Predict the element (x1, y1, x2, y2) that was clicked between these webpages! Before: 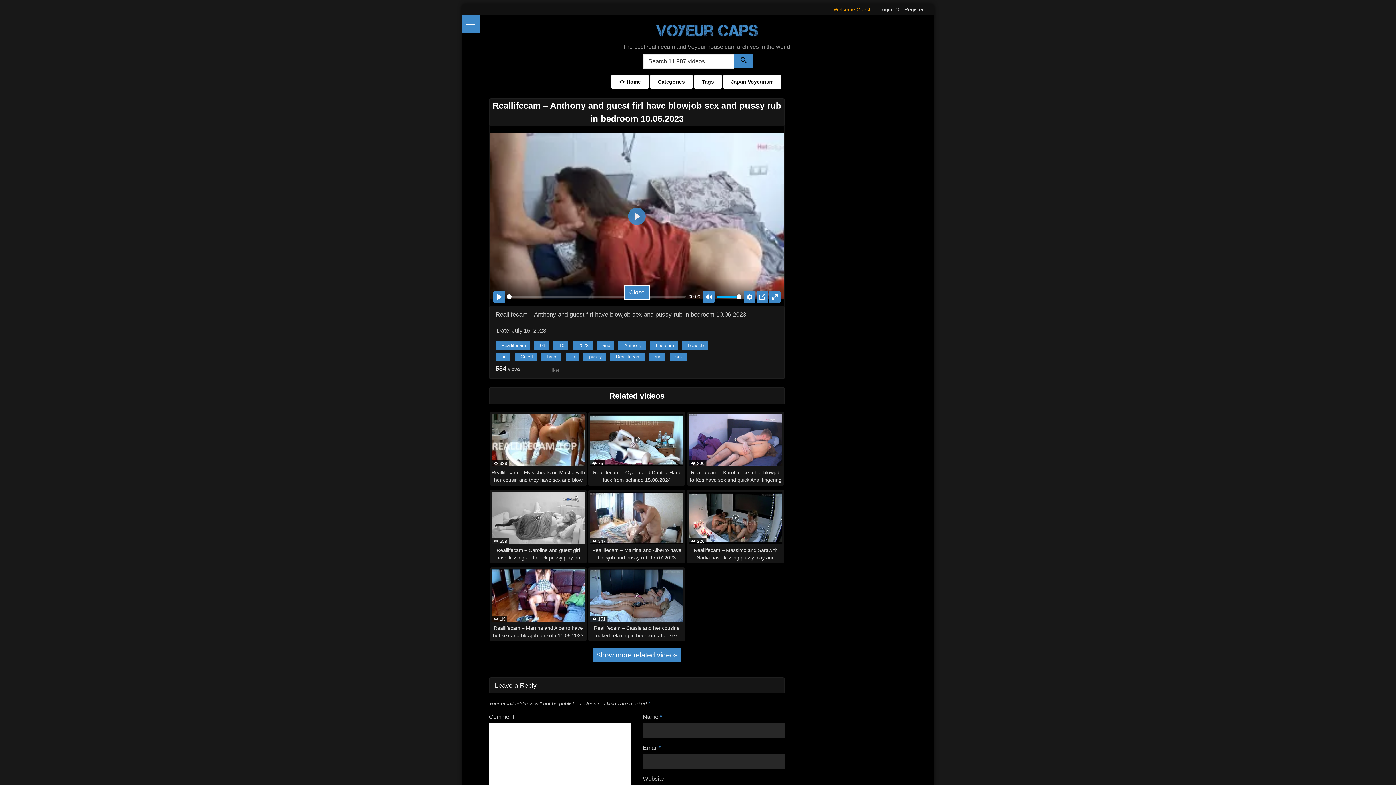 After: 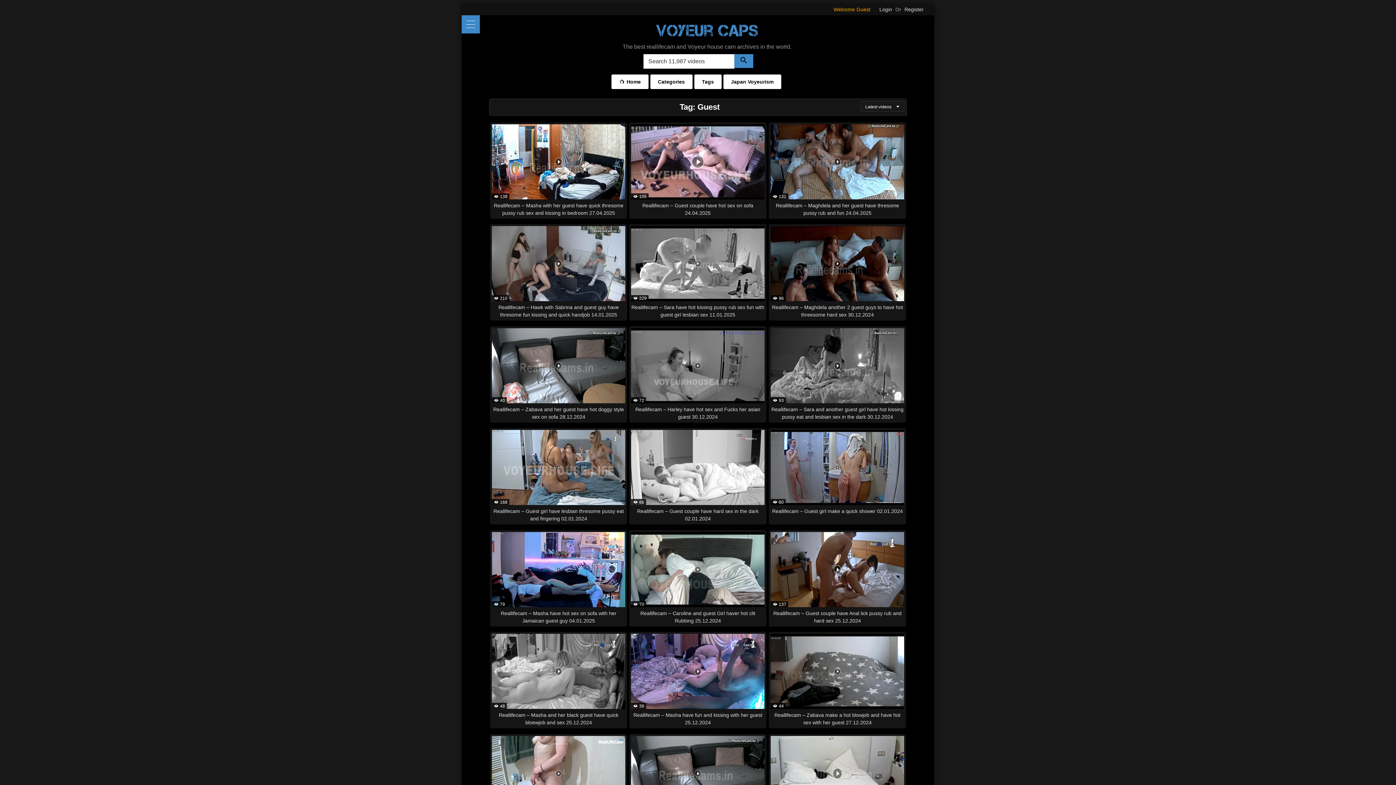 Action: label: Guest bbox: (514, 352, 537, 361)